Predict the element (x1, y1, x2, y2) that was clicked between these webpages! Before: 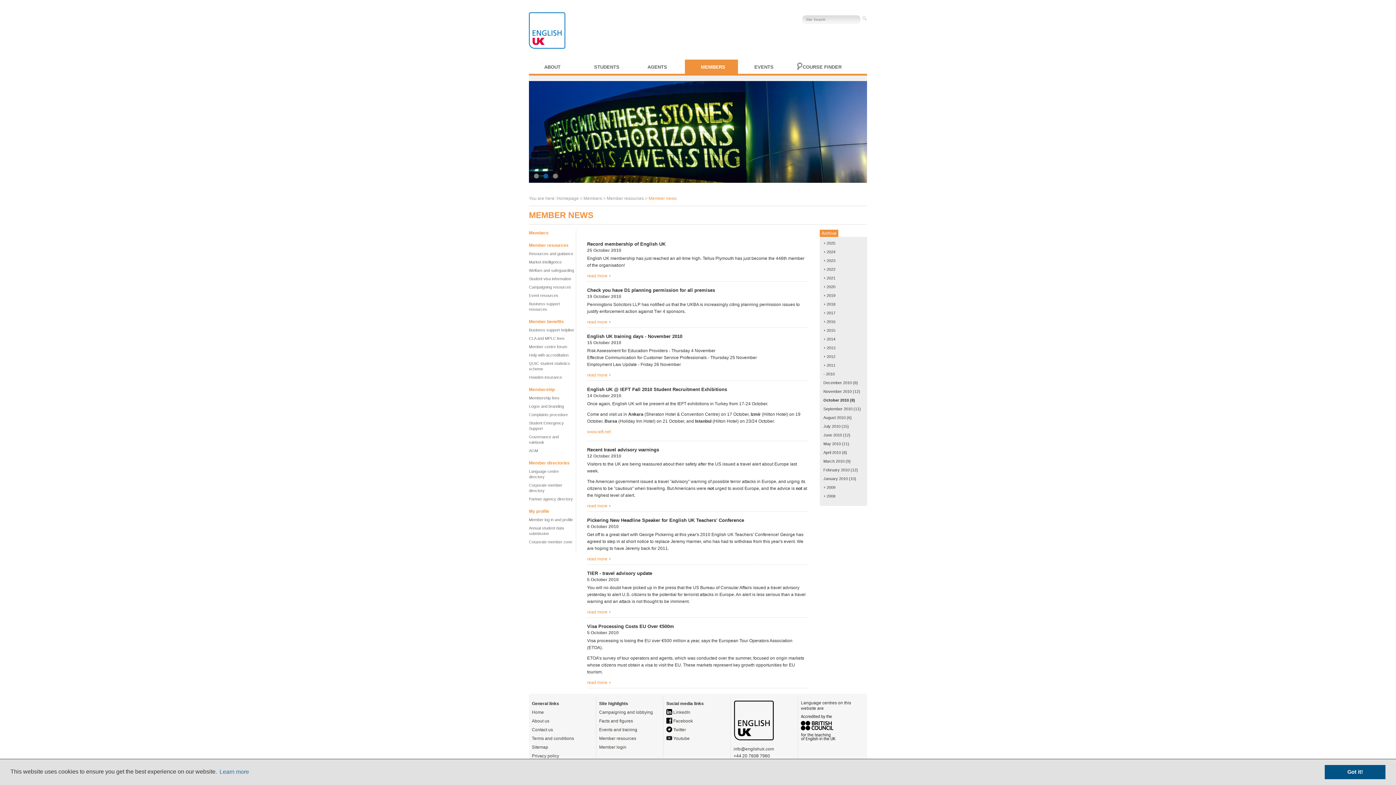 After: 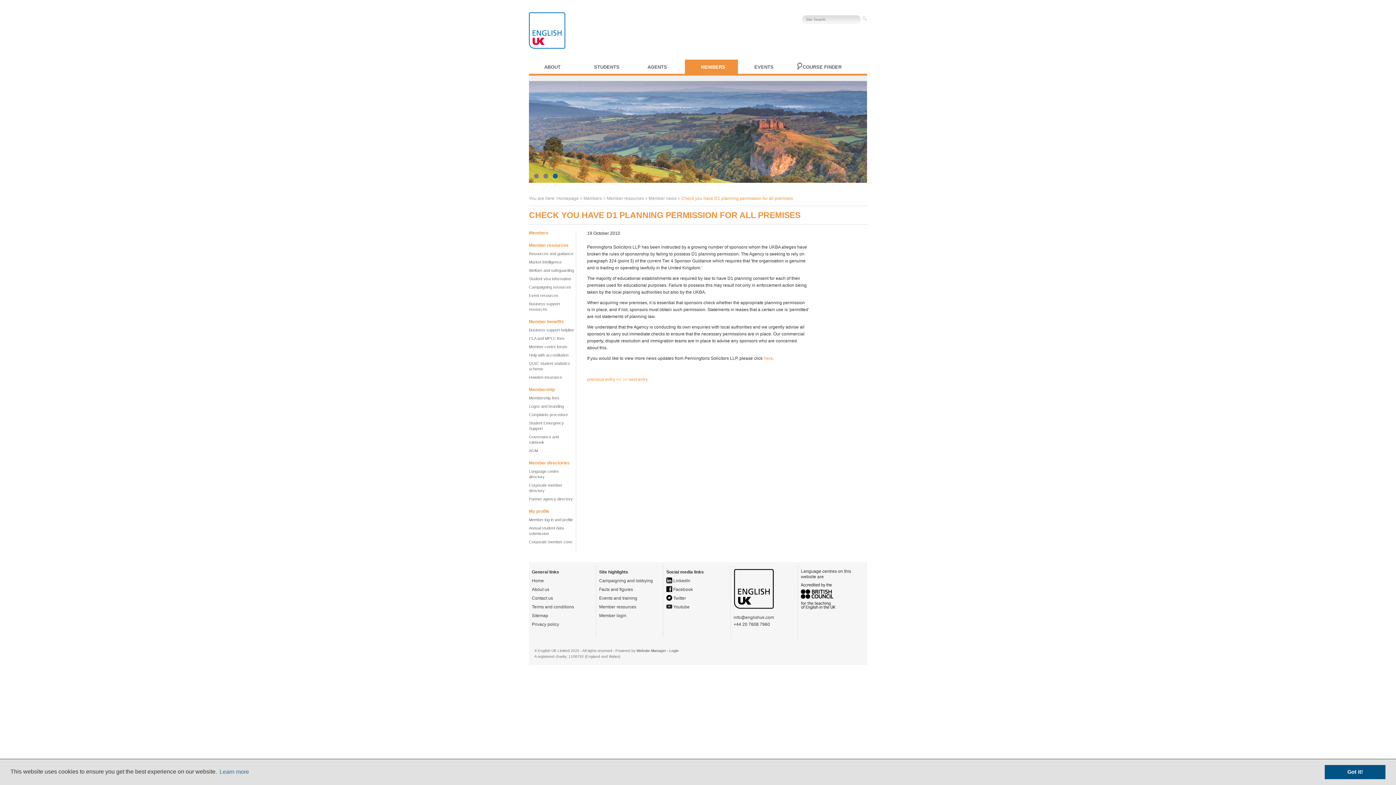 Action: bbox: (587, 319, 611, 324) label: read more +